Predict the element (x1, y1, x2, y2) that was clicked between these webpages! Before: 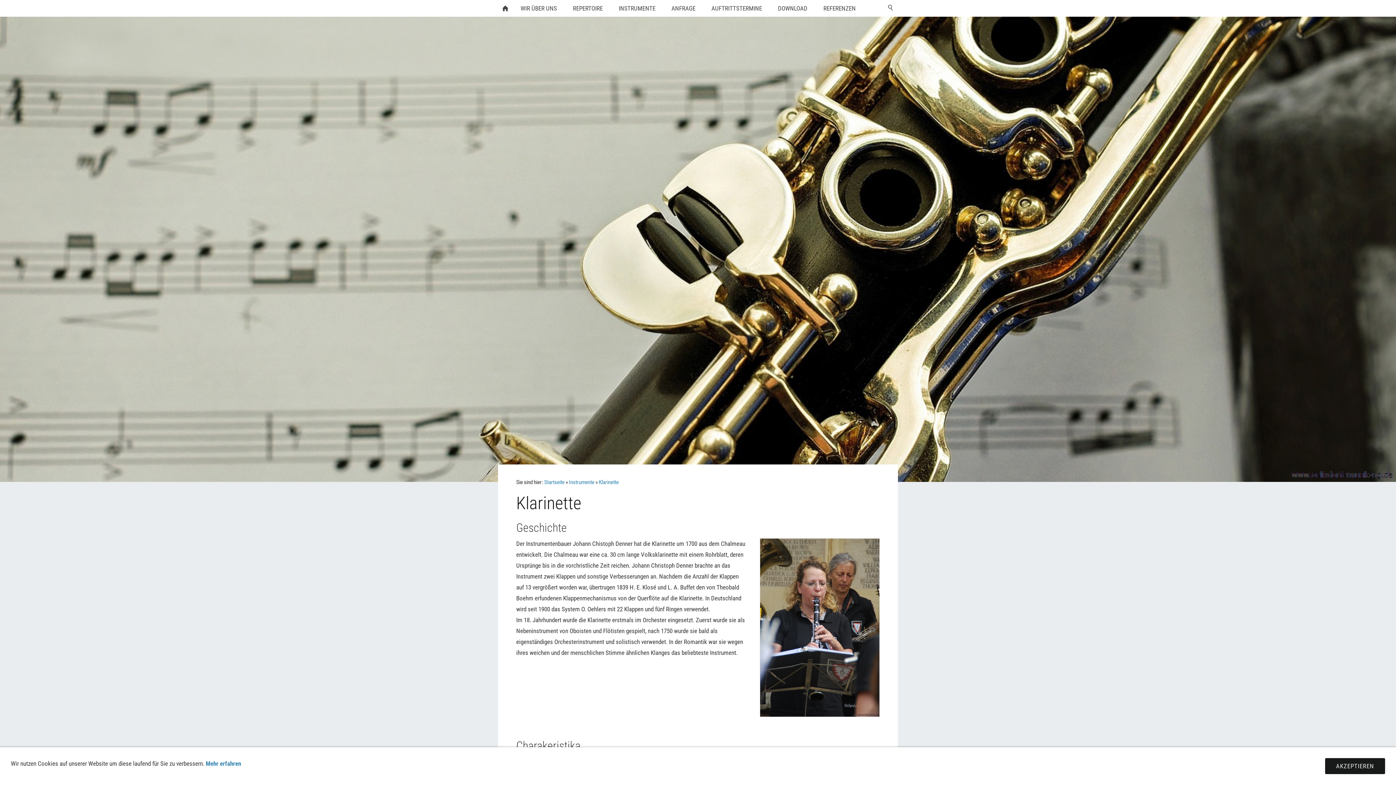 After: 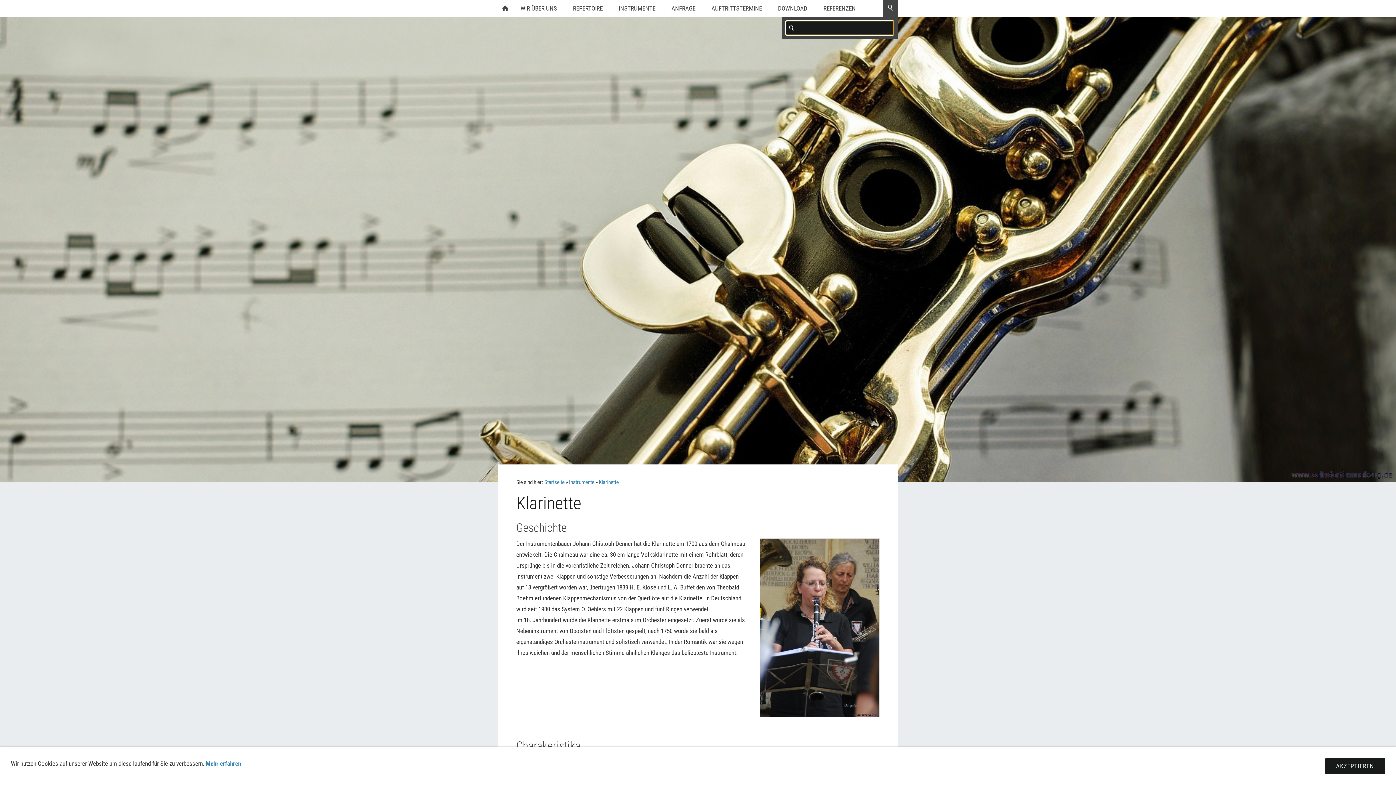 Action: bbox: (883, 0, 898, 16)